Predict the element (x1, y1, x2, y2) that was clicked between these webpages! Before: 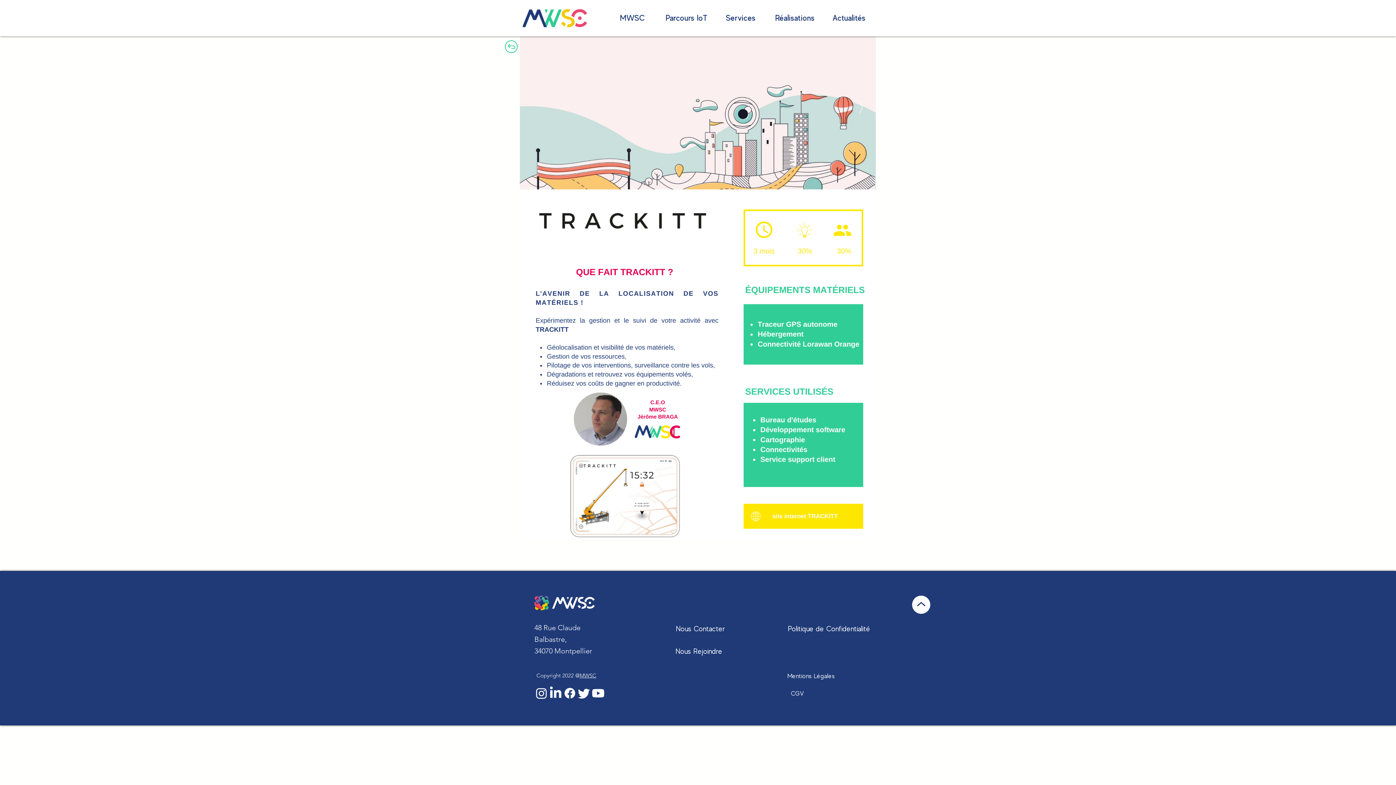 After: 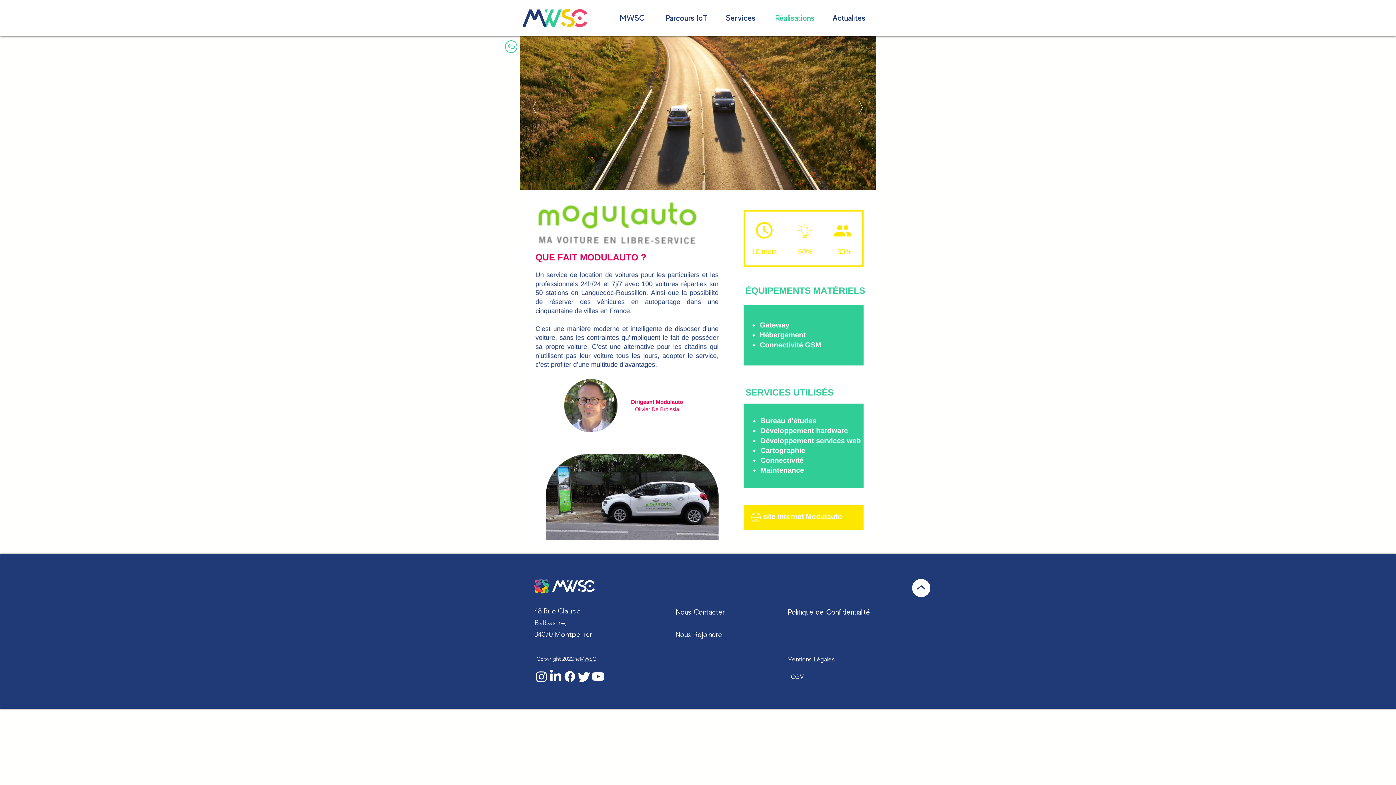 Action: bbox: (859, 101, 862, 113)